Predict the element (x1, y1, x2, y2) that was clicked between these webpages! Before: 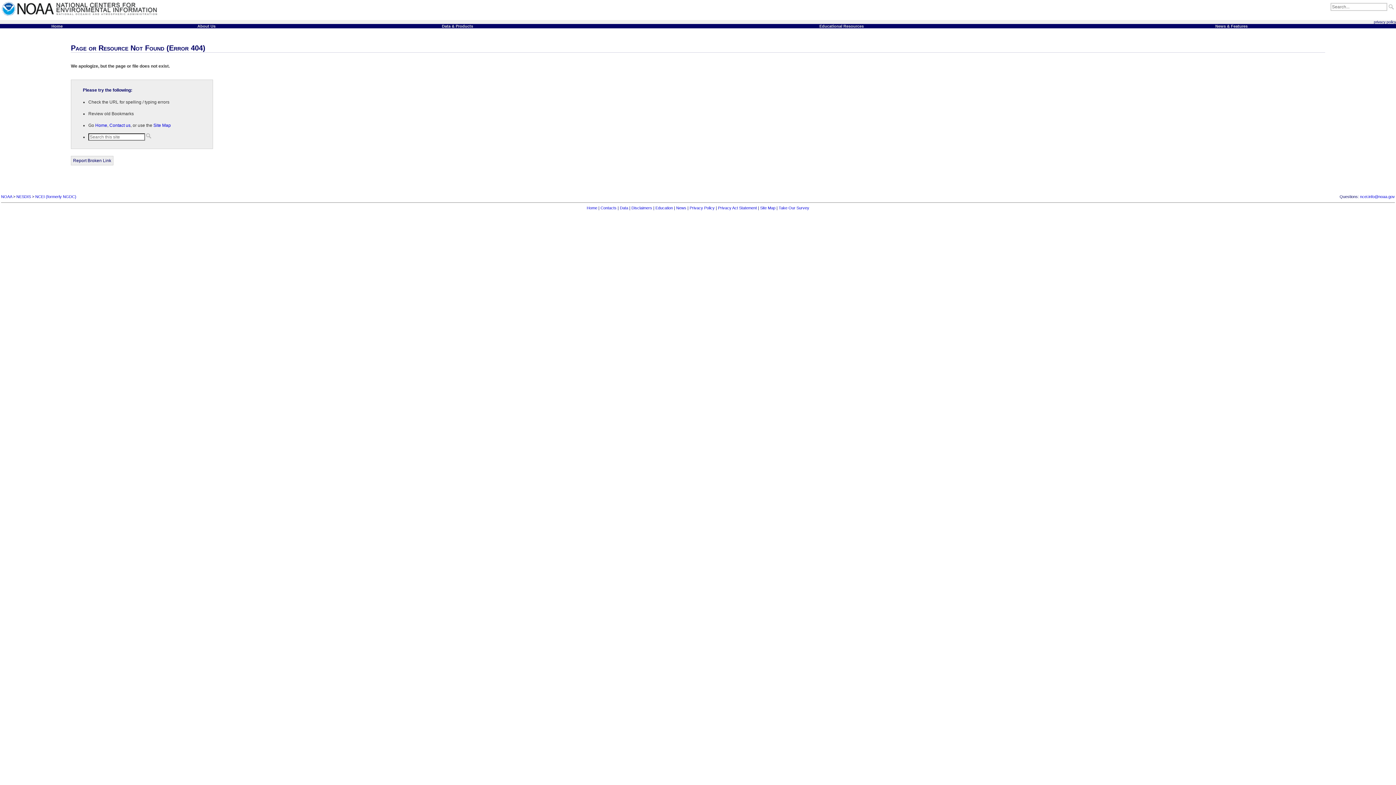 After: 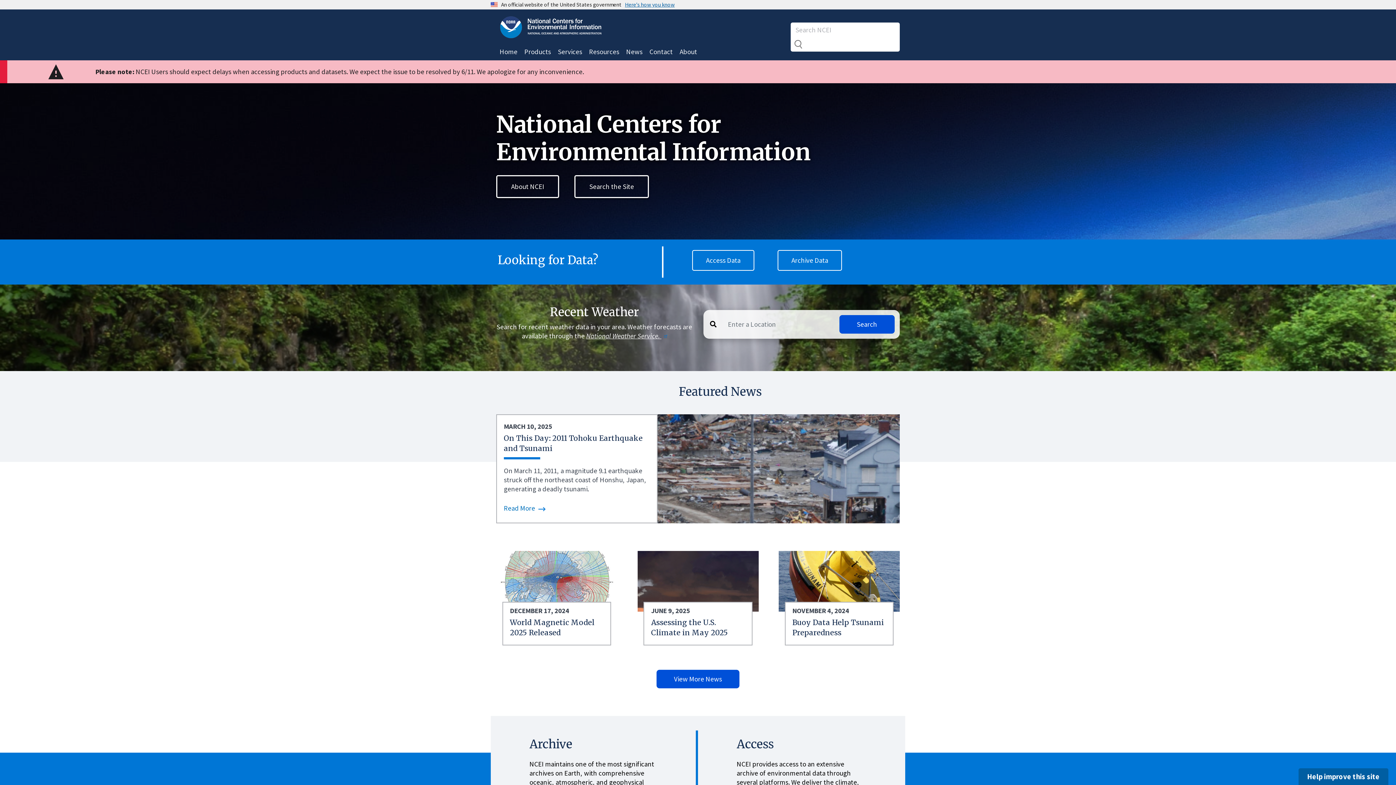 Action: bbox: (0, 13, 160, 19)